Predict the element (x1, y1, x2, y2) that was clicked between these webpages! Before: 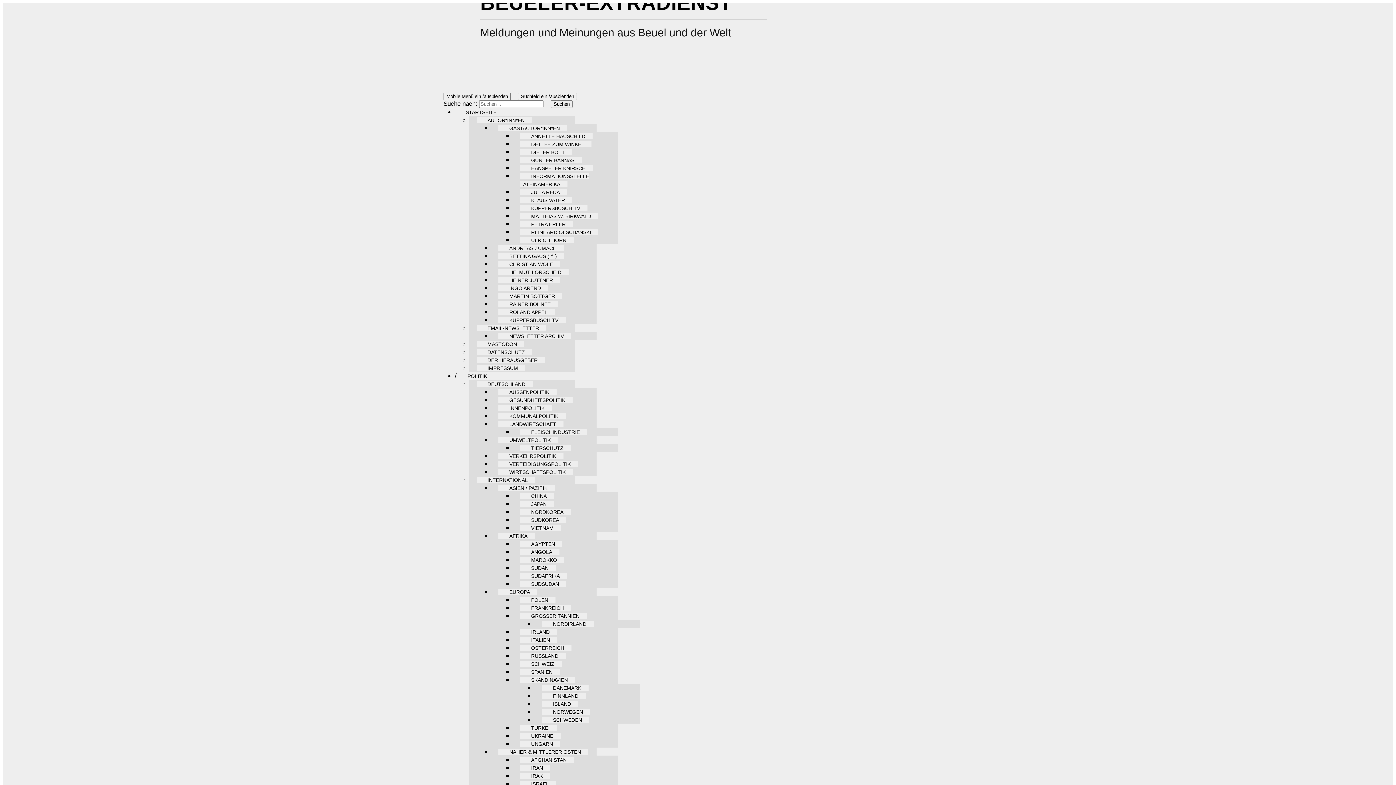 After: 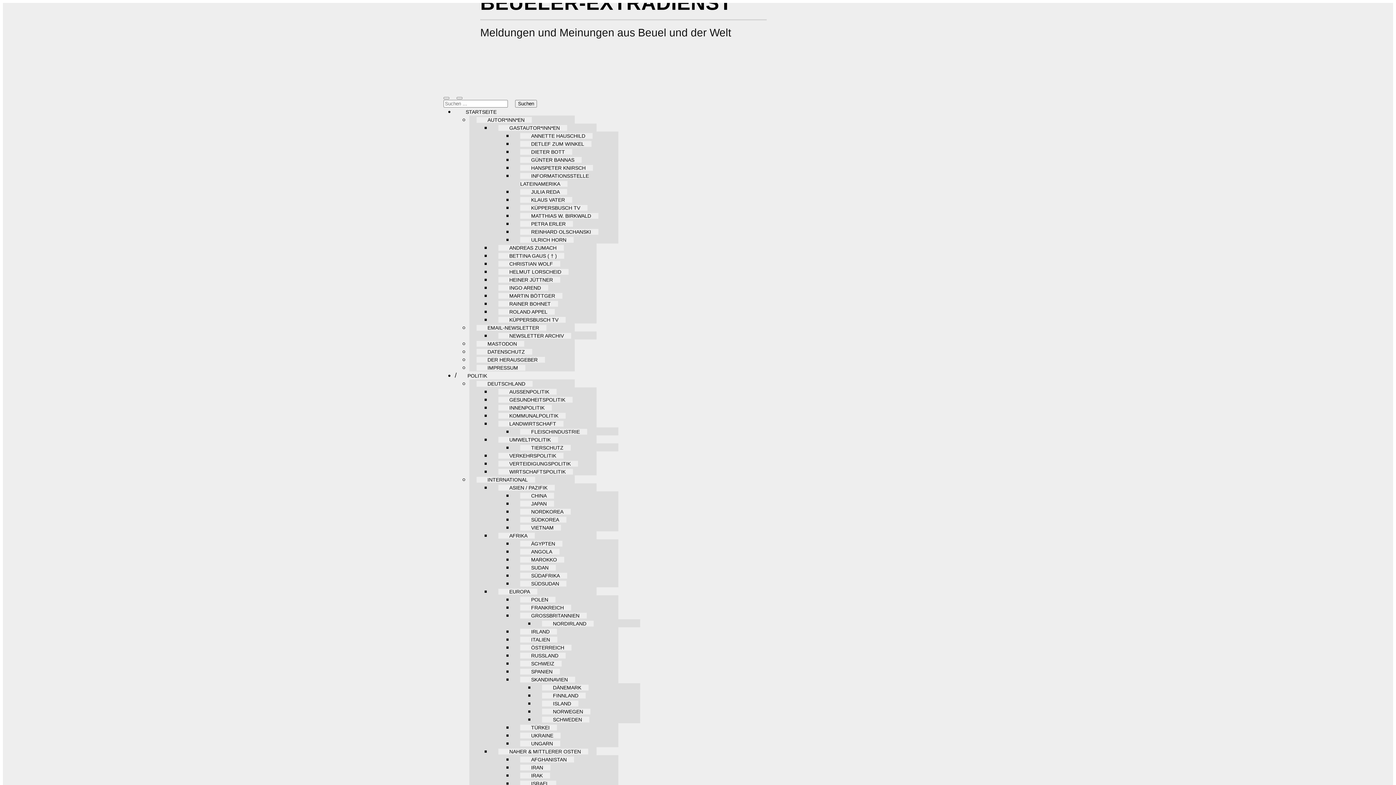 Action: label: STARTSEITE bbox: (454, 109, 504, 115)